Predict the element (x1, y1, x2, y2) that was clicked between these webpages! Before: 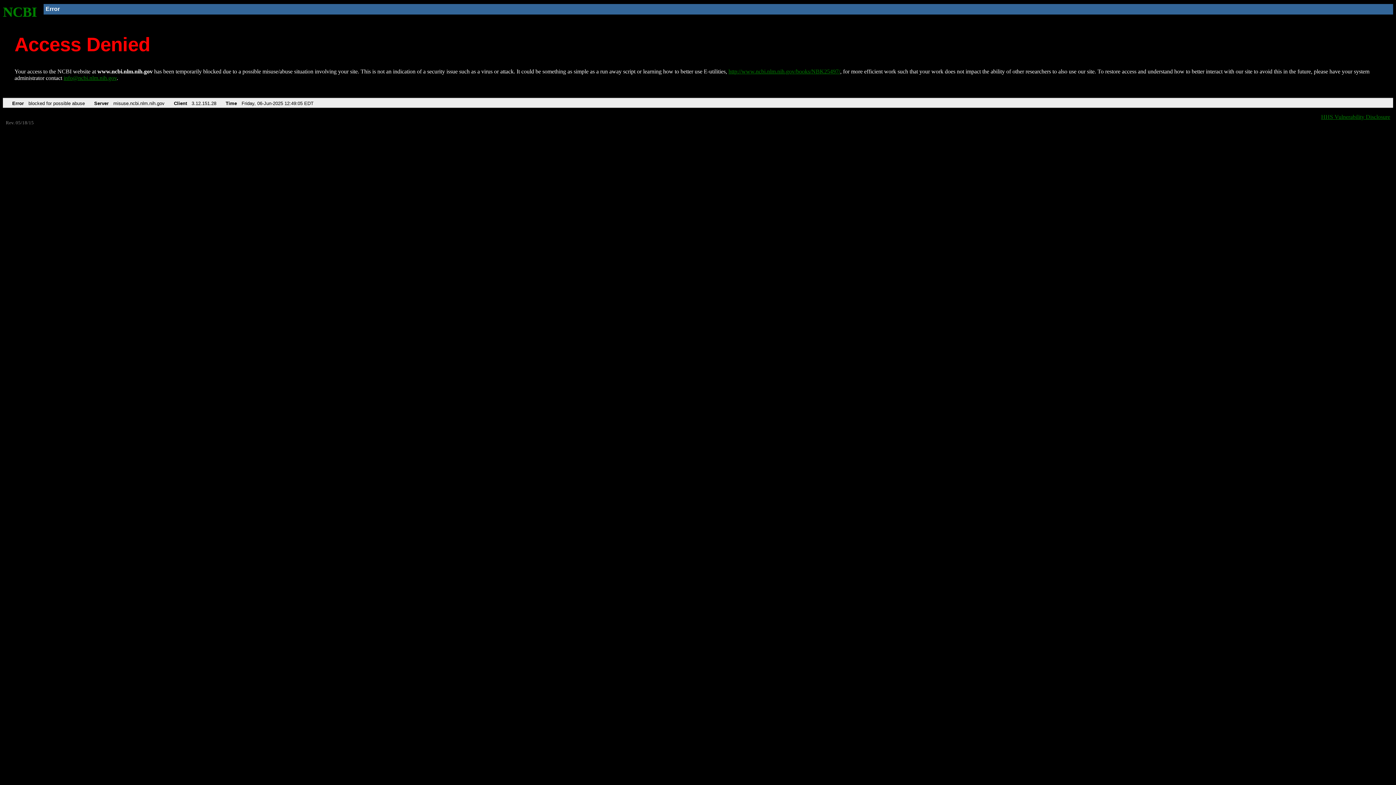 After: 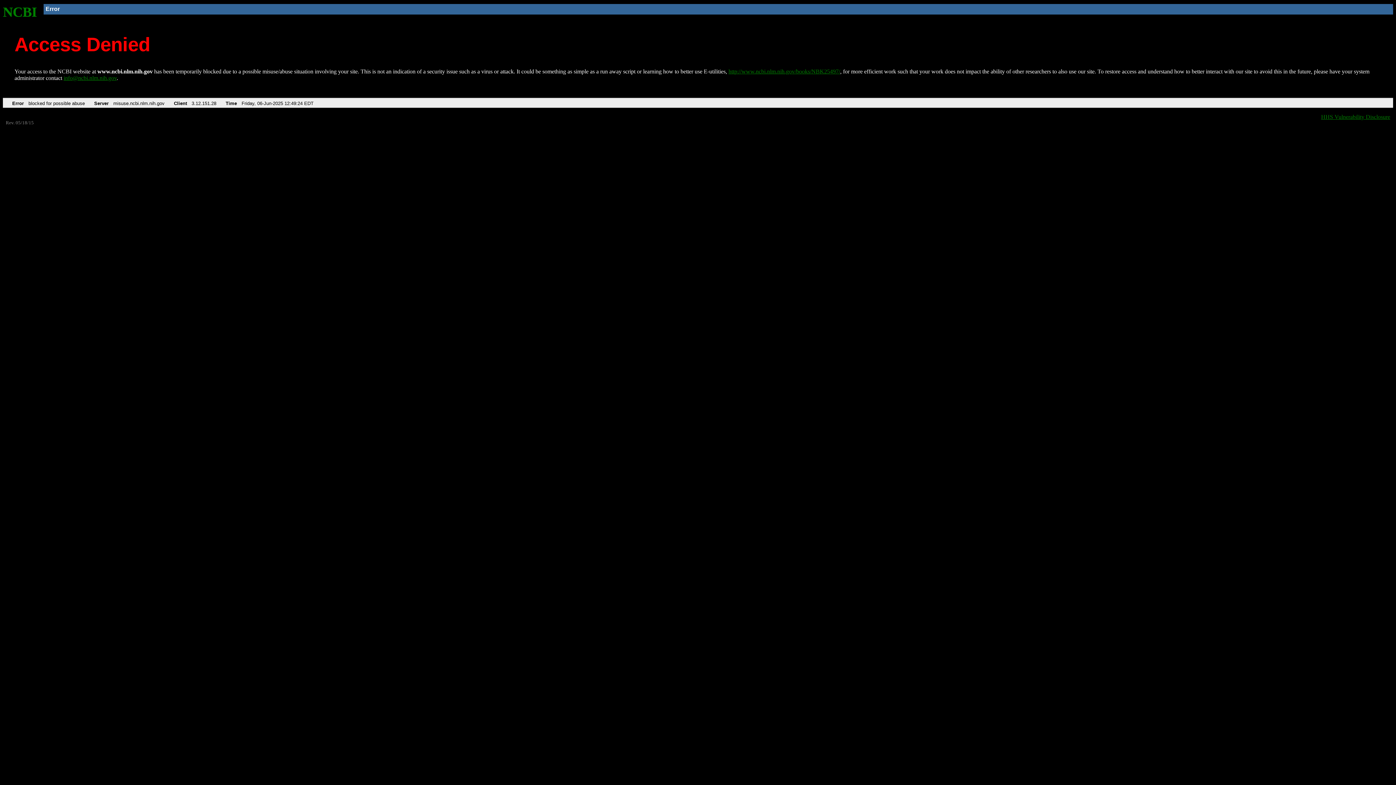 Action: bbox: (2, 4, 37, 19) label: NCBI